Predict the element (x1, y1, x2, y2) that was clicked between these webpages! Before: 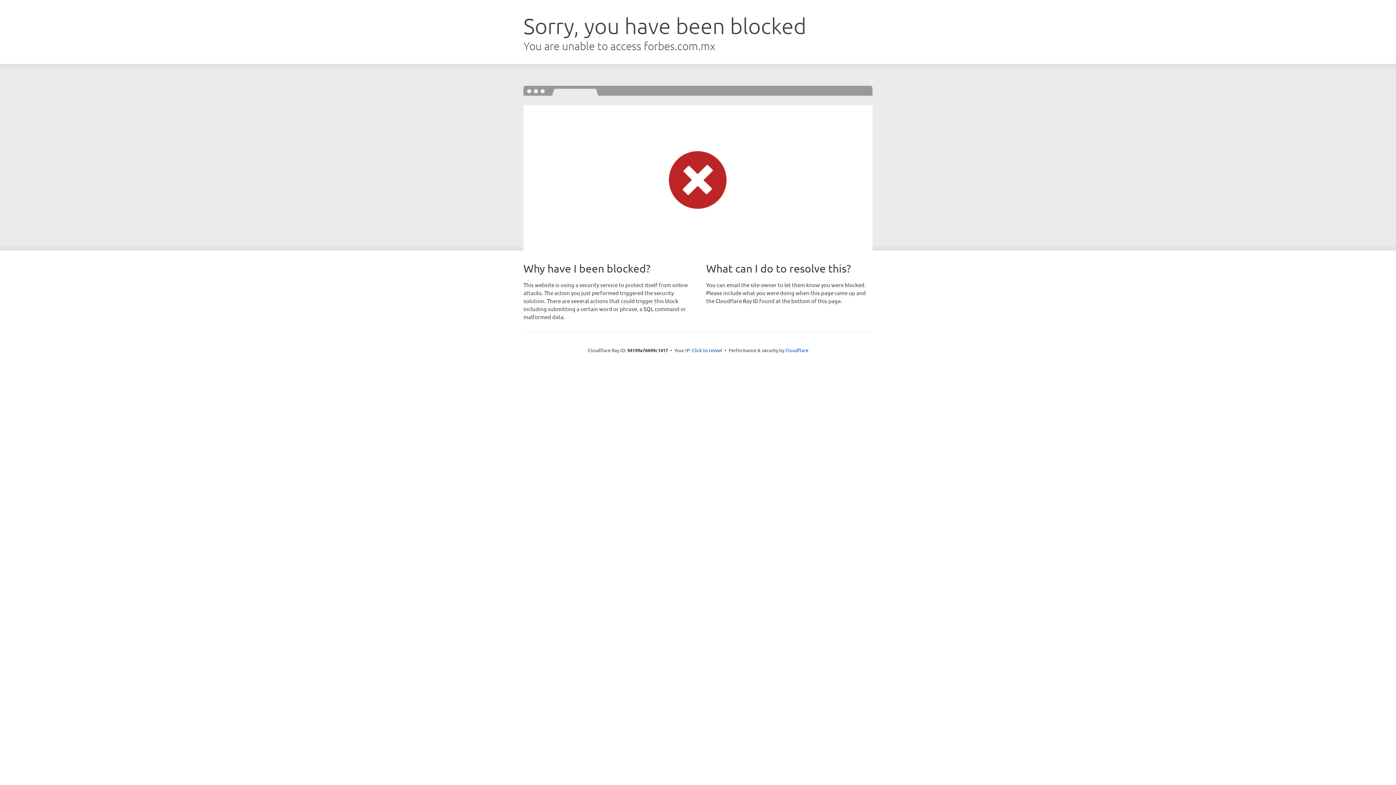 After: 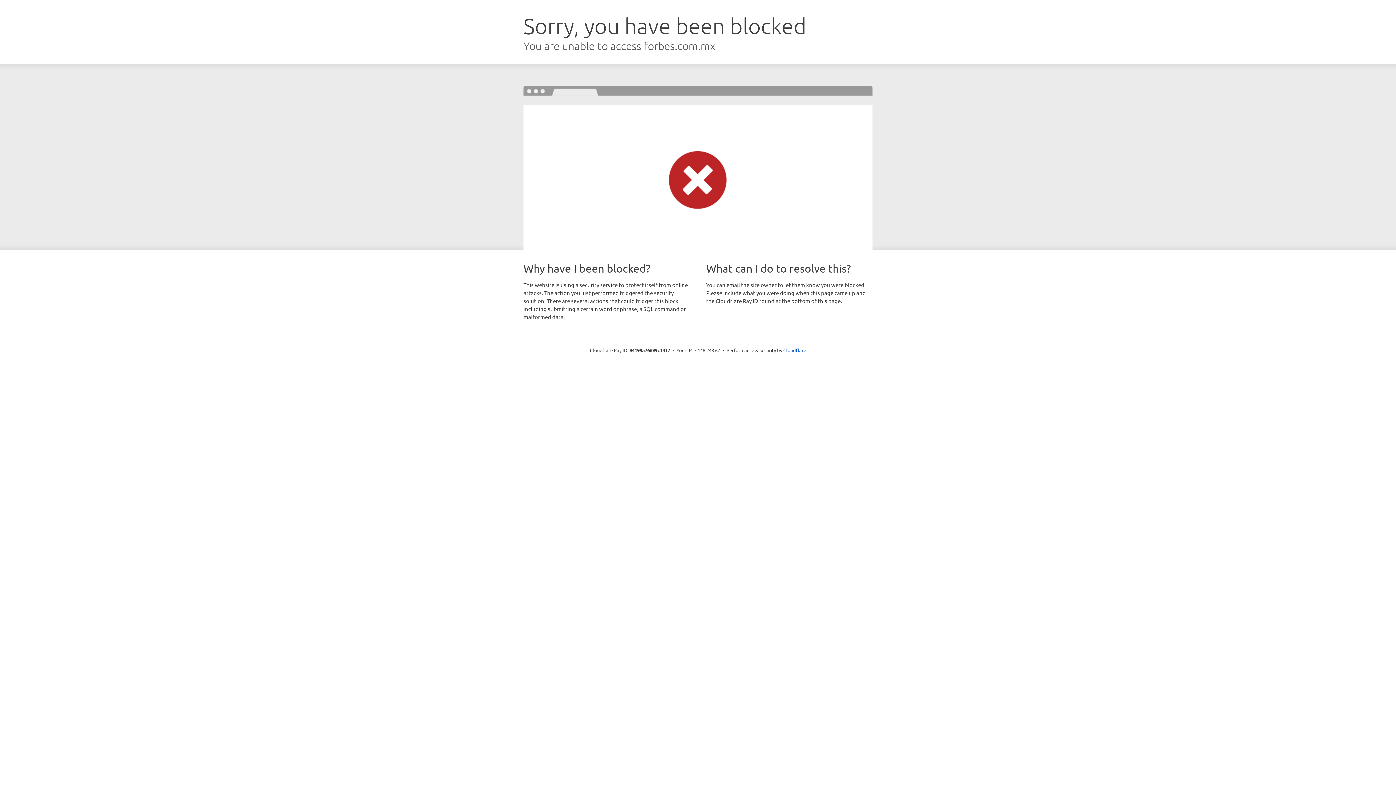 Action: bbox: (692, 346, 722, 353) label: Click to reveal